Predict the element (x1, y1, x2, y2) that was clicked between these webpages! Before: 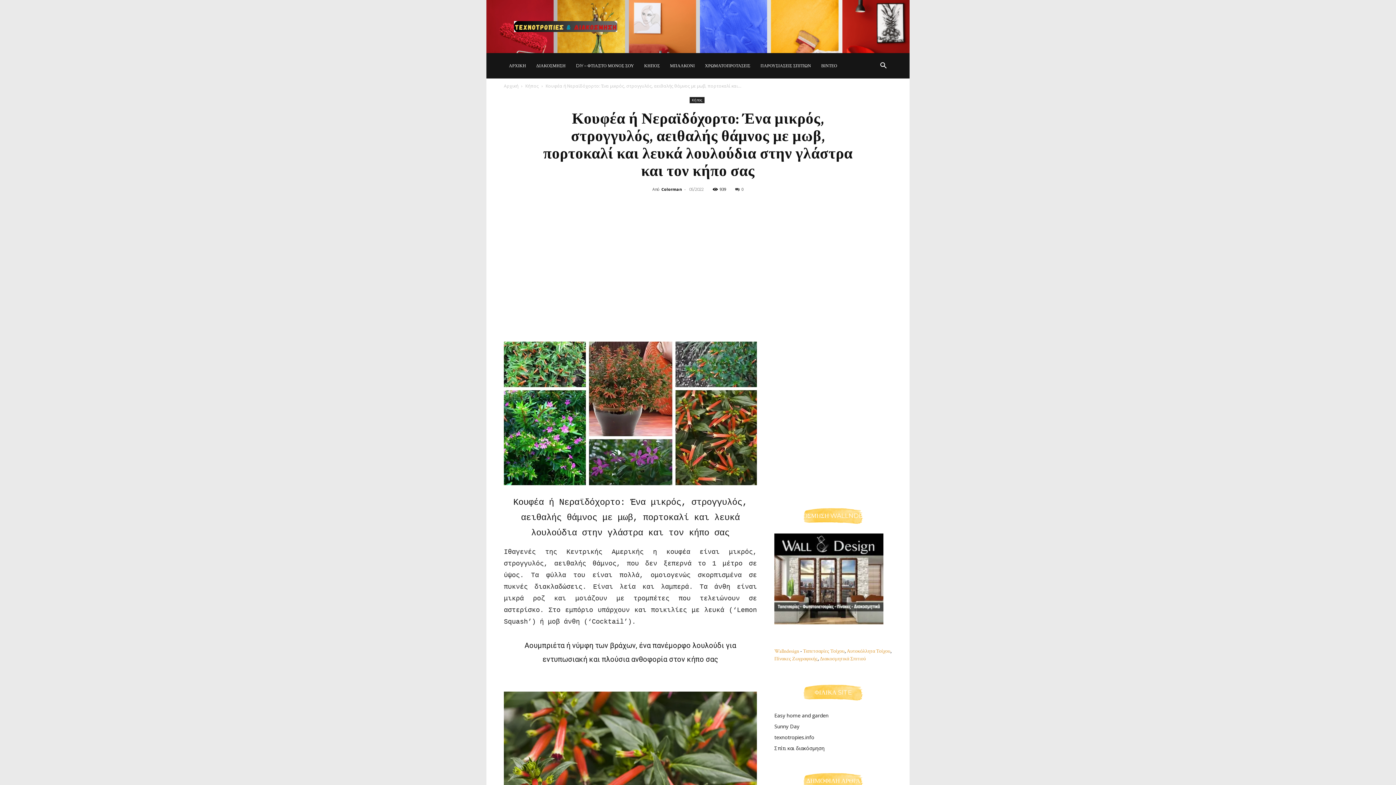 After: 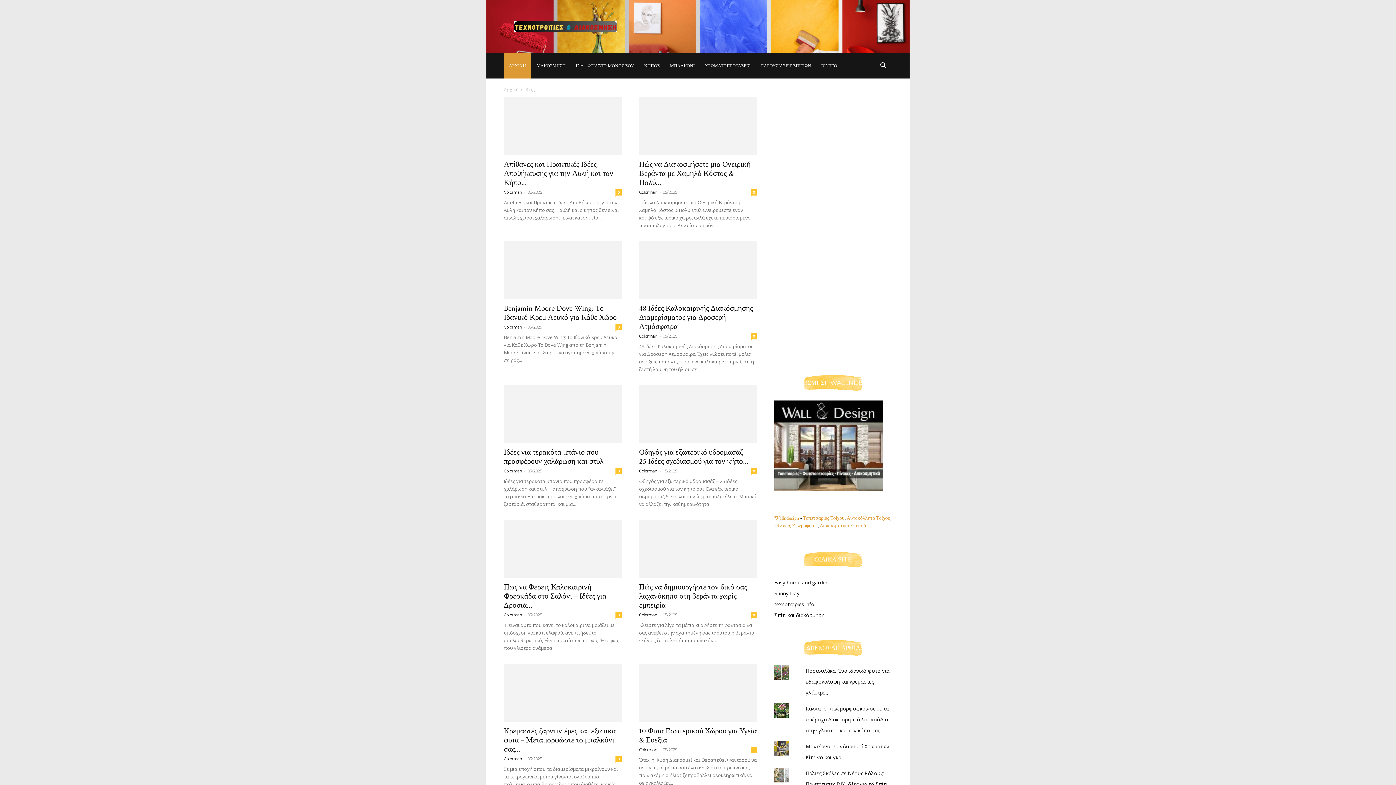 Action: label: ΑΡΧΙΚΗ bbox: (504, 53, 531, 78)